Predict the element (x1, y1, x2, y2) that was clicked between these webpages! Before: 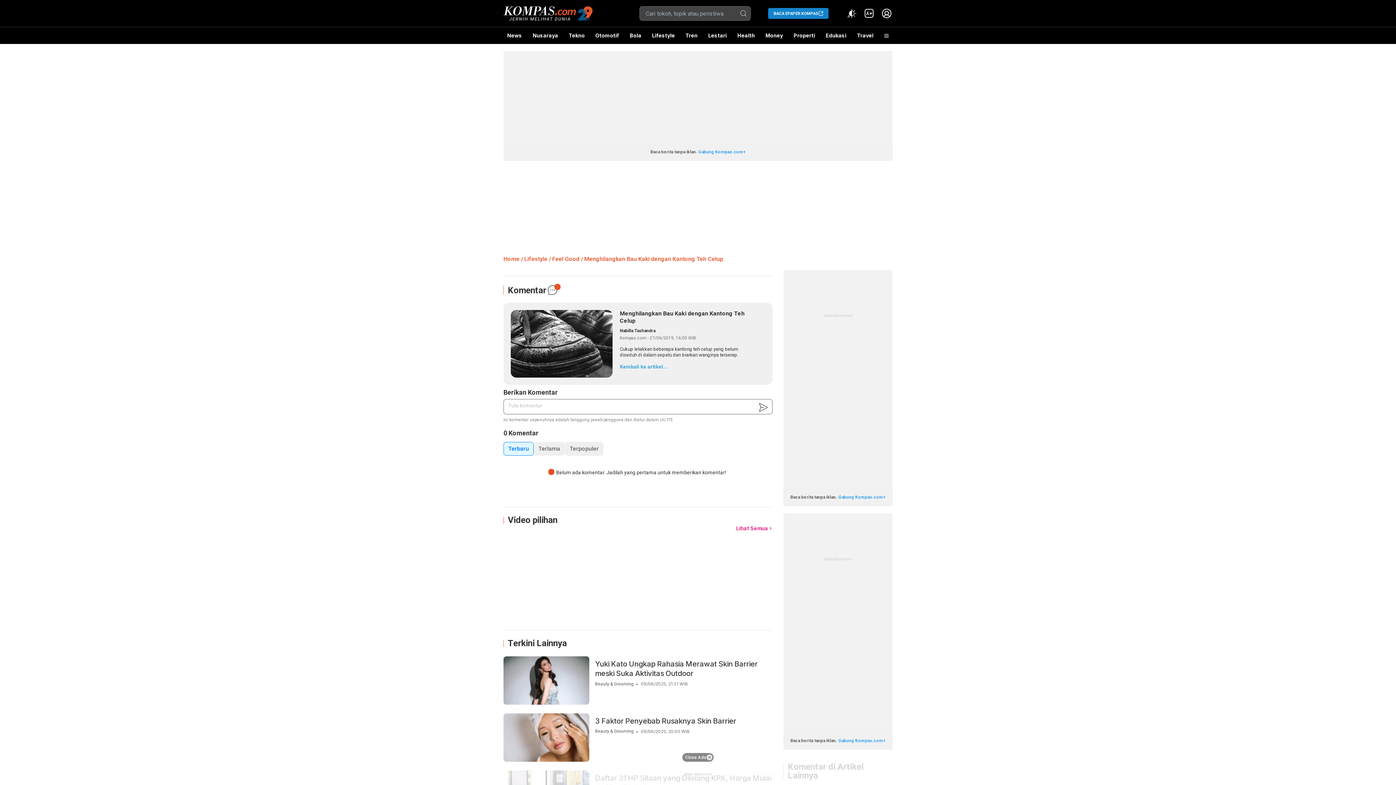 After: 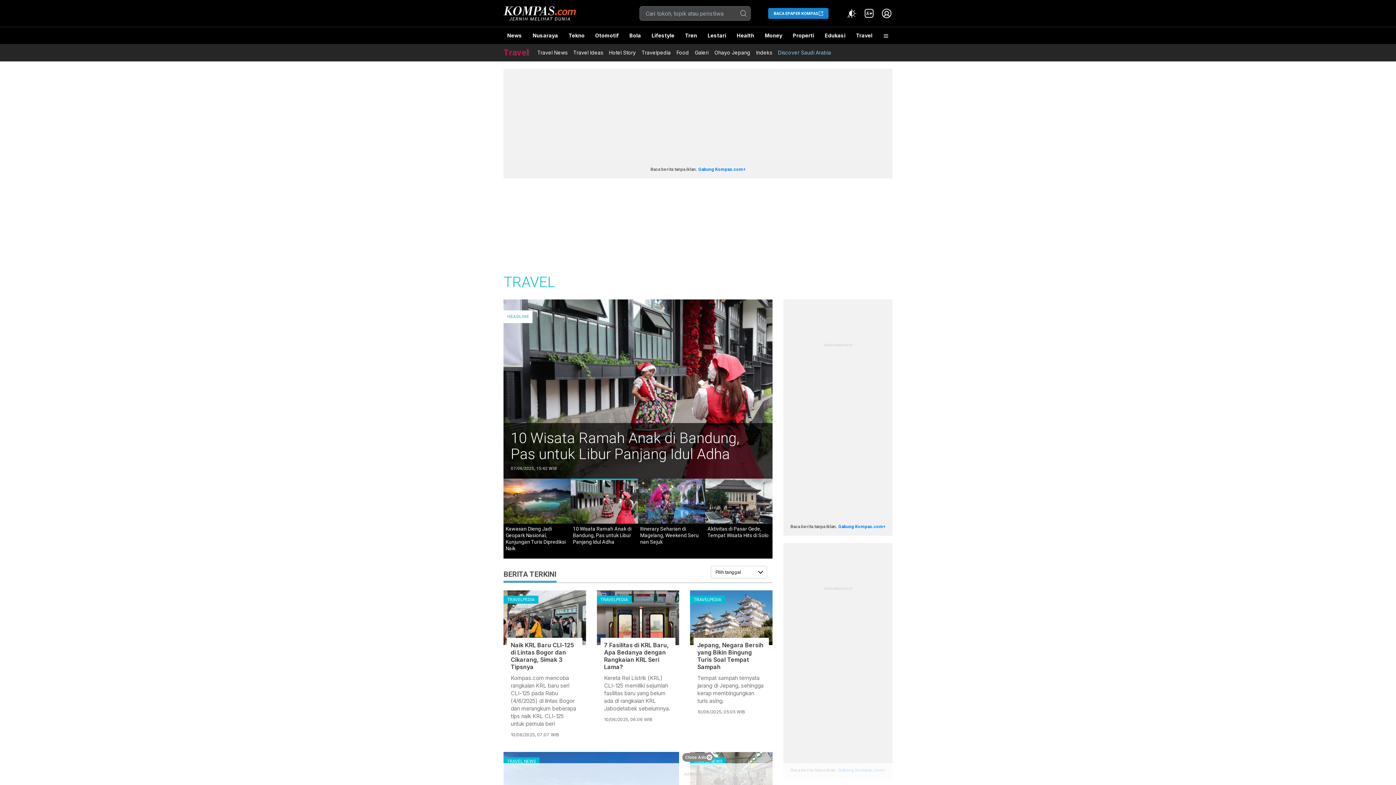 Action: bbox: (853, 27, 877, 44) label: Travel